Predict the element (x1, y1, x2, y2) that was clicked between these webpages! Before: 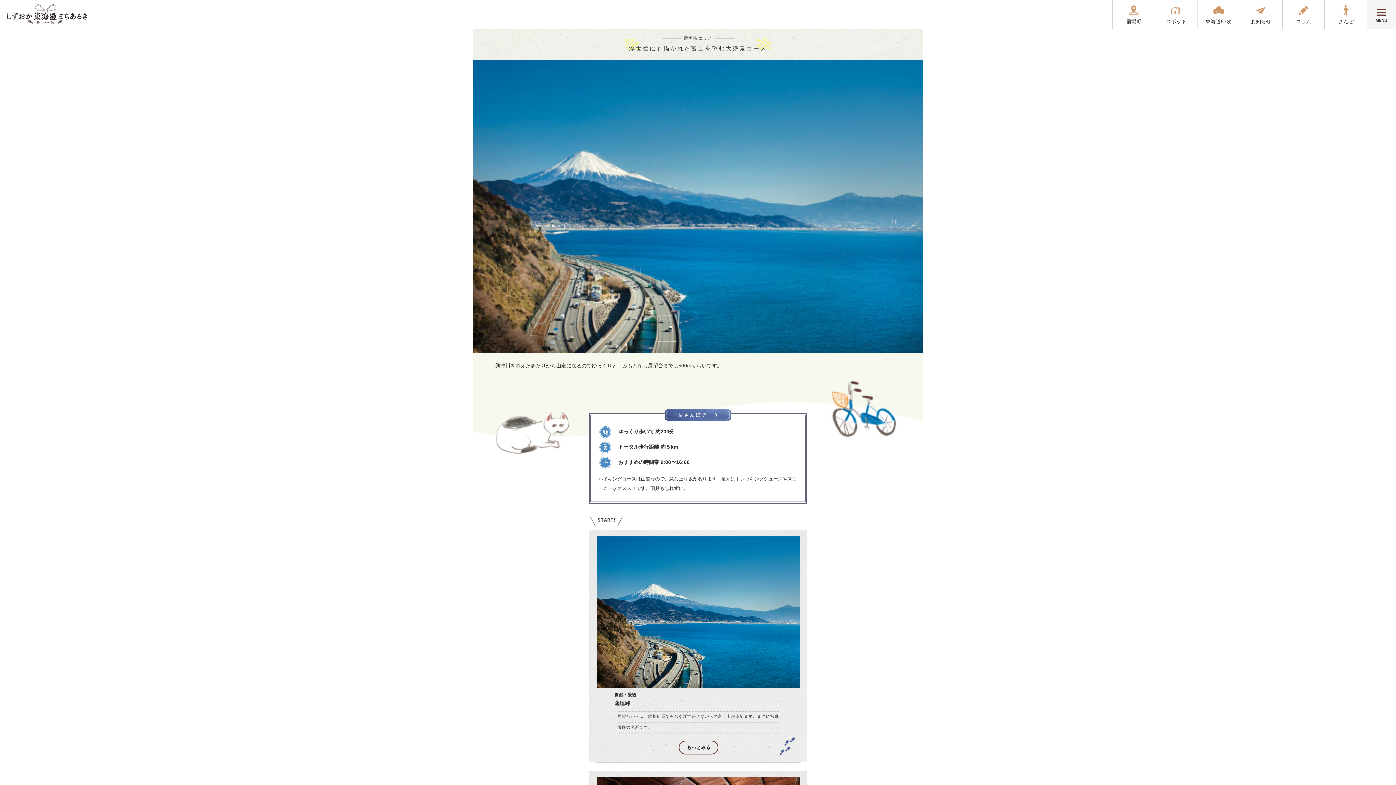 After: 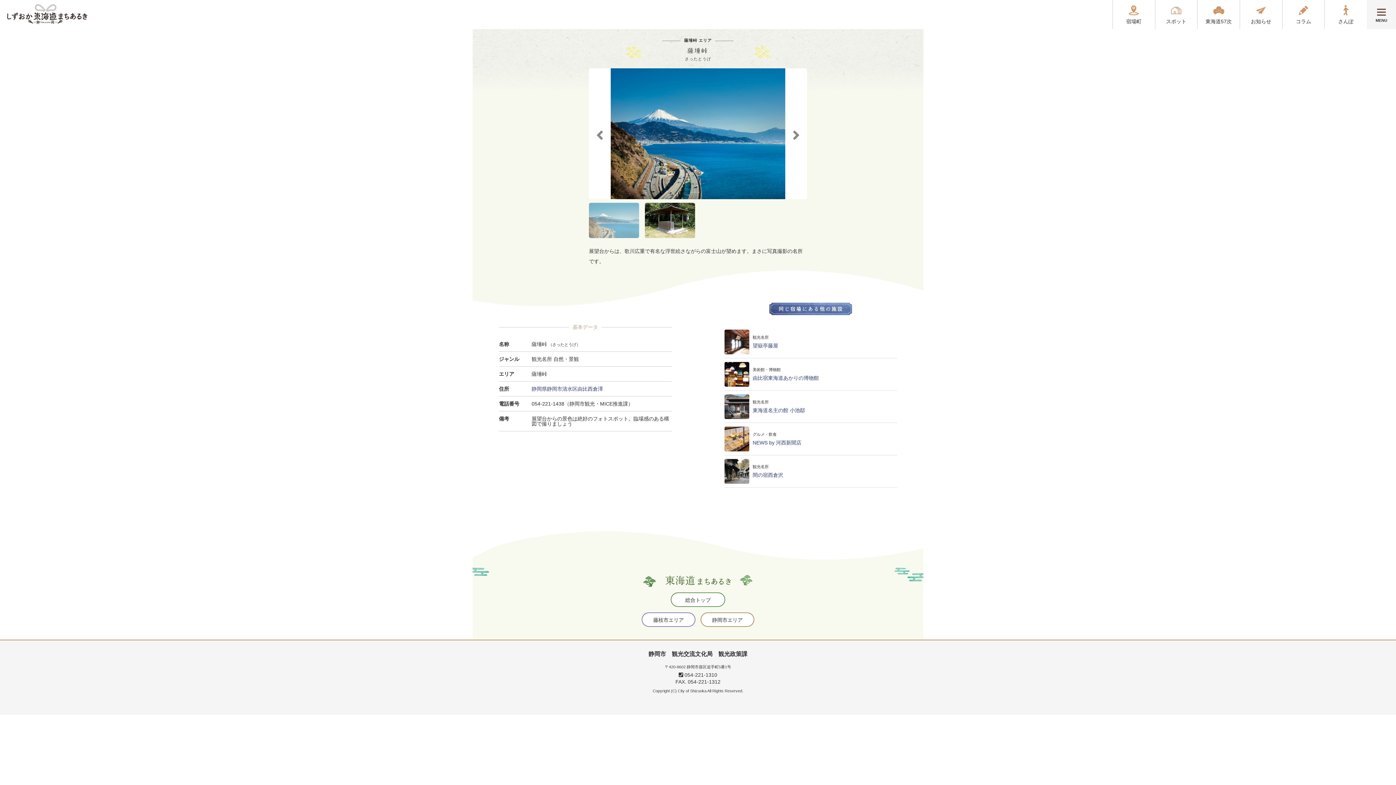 Action: bbox: (678, 741, 718, 755) label: もっとみる